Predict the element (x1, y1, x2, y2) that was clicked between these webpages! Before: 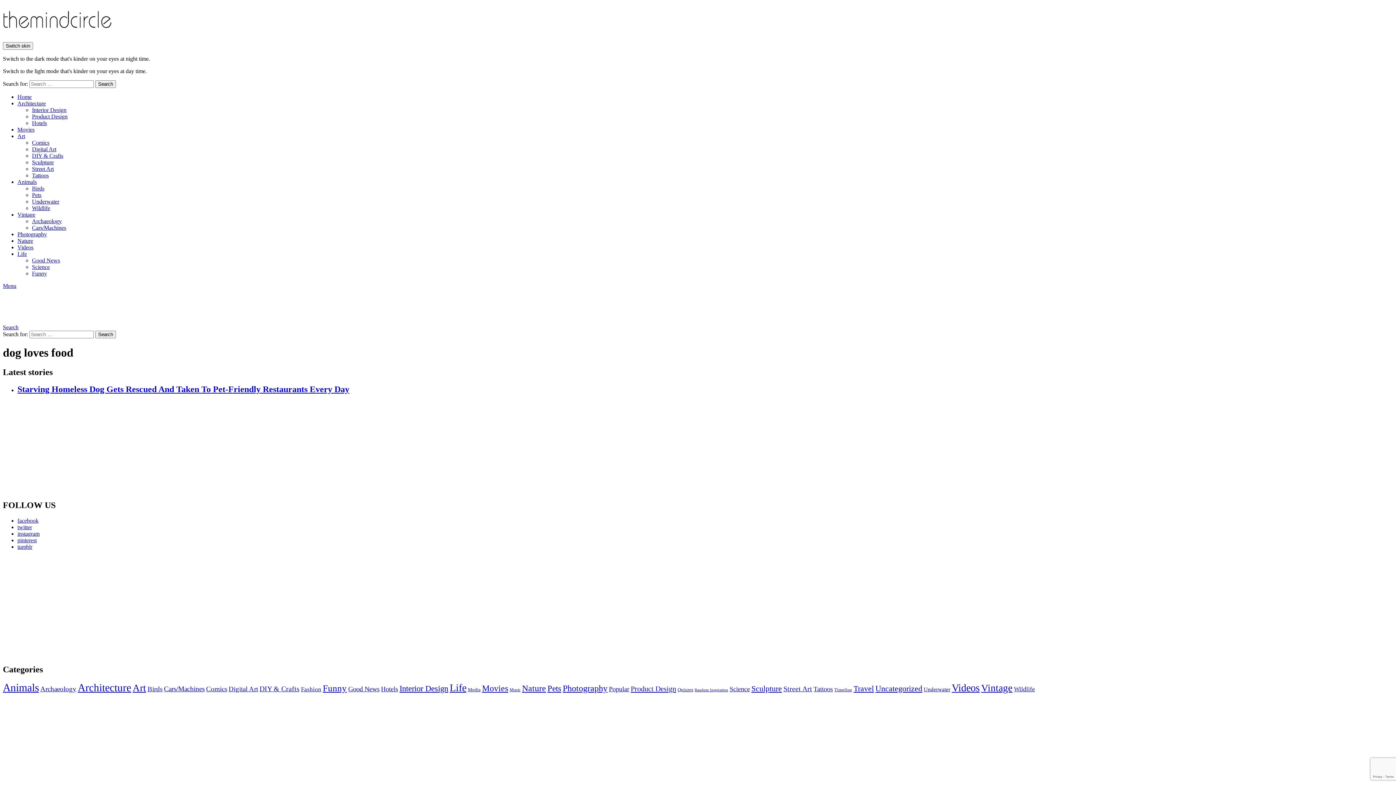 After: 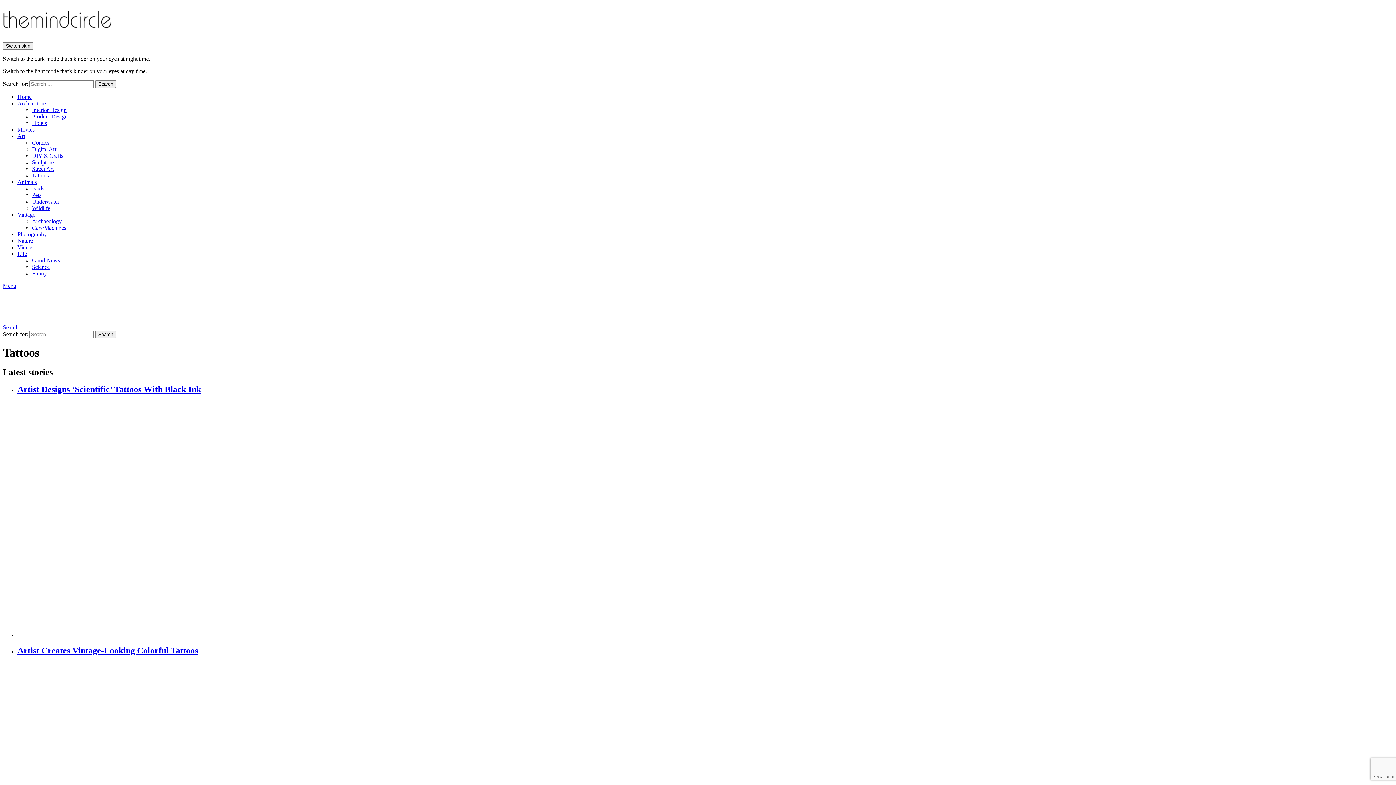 Action: label: Tattoos (38 items) bbox: (813, 685, 833, 693)